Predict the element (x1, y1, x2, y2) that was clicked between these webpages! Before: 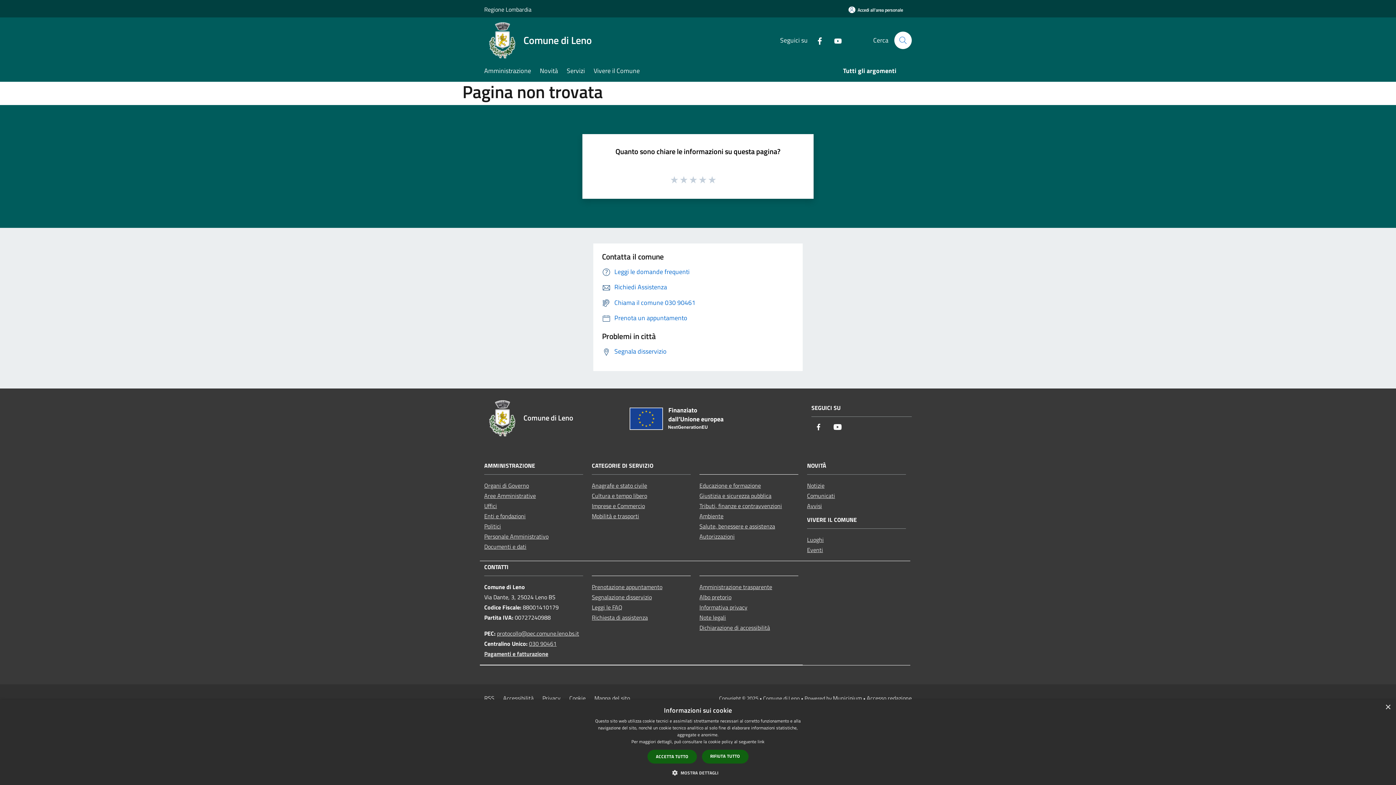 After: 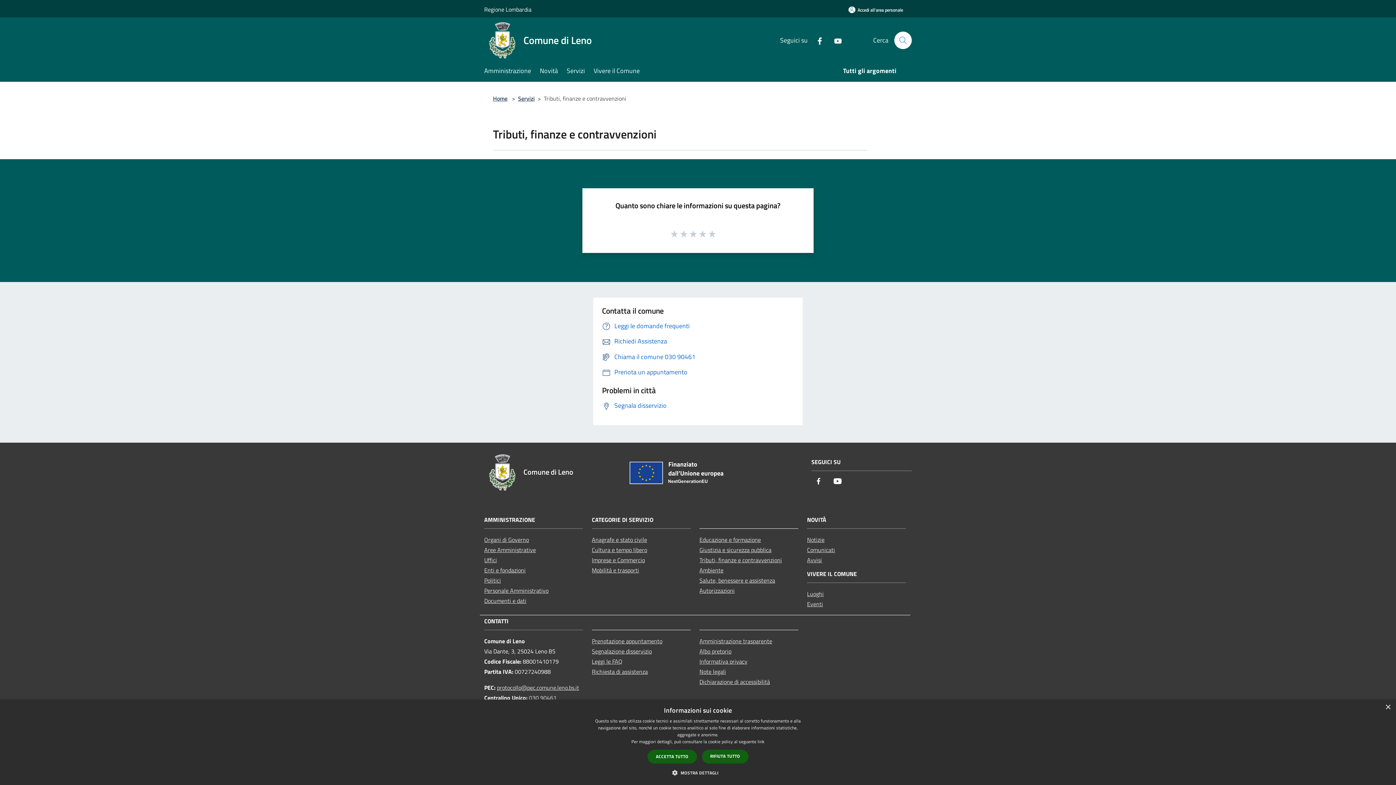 Action: label: Tributi, finanze e contravvenzioni bbox: (699, 501, 782, 510)